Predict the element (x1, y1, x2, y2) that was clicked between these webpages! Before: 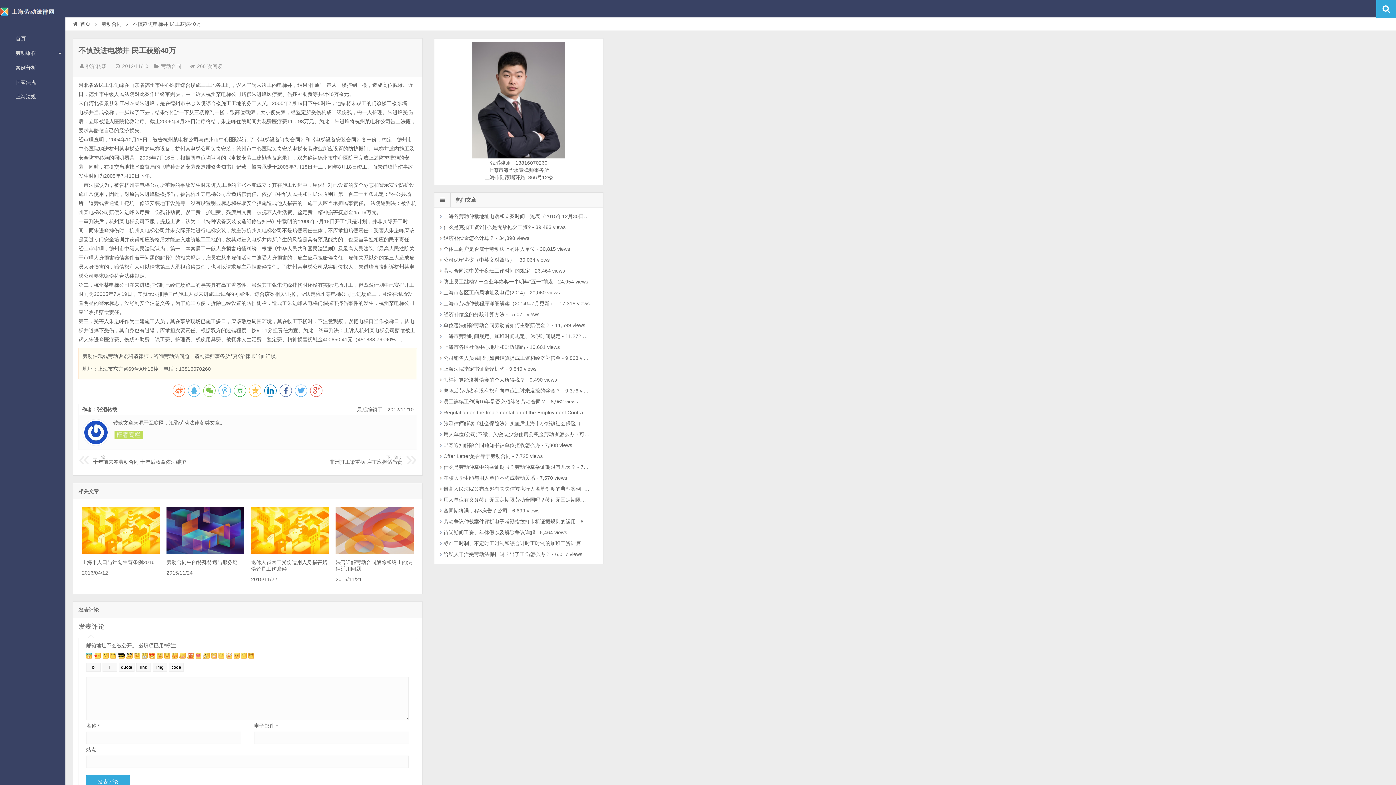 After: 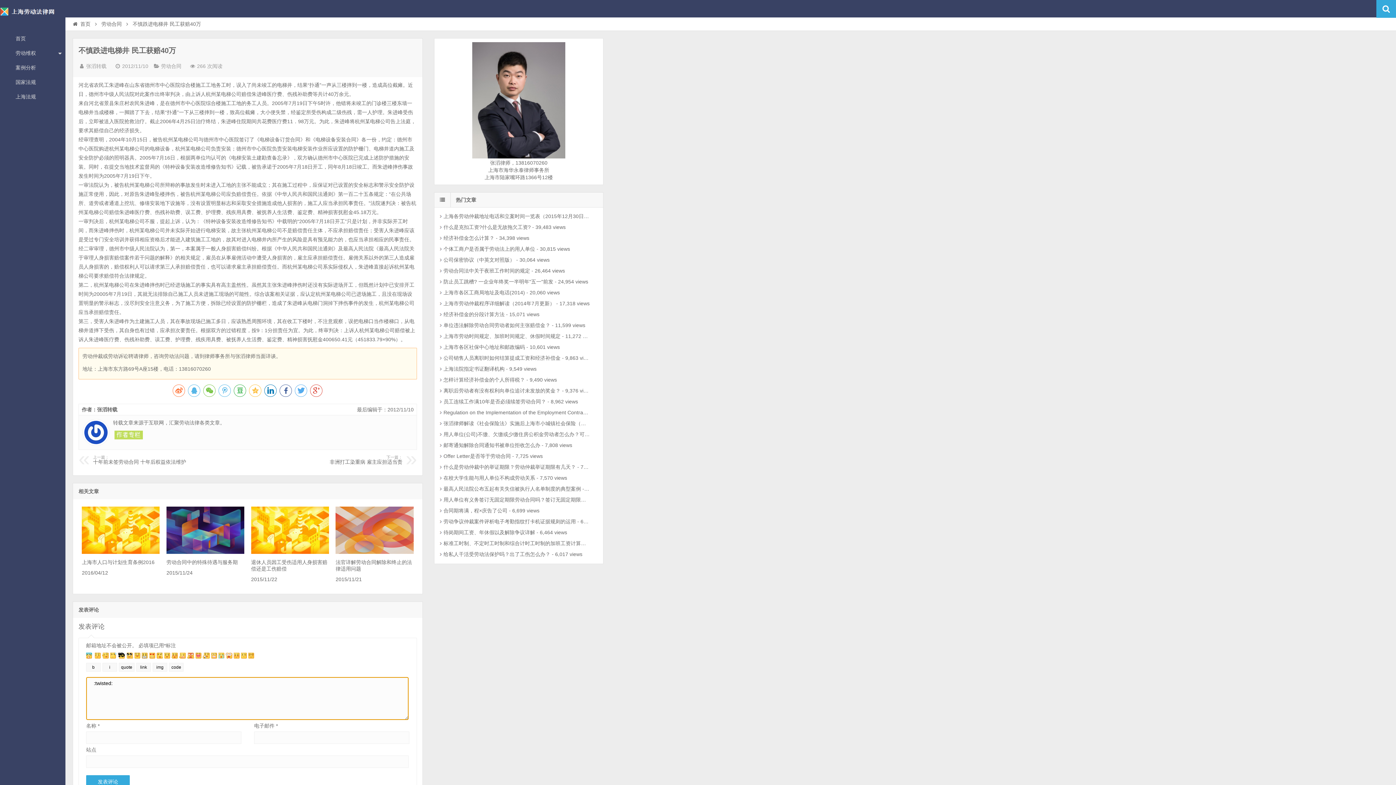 Action: bbox: (195, 654, 201, 659)